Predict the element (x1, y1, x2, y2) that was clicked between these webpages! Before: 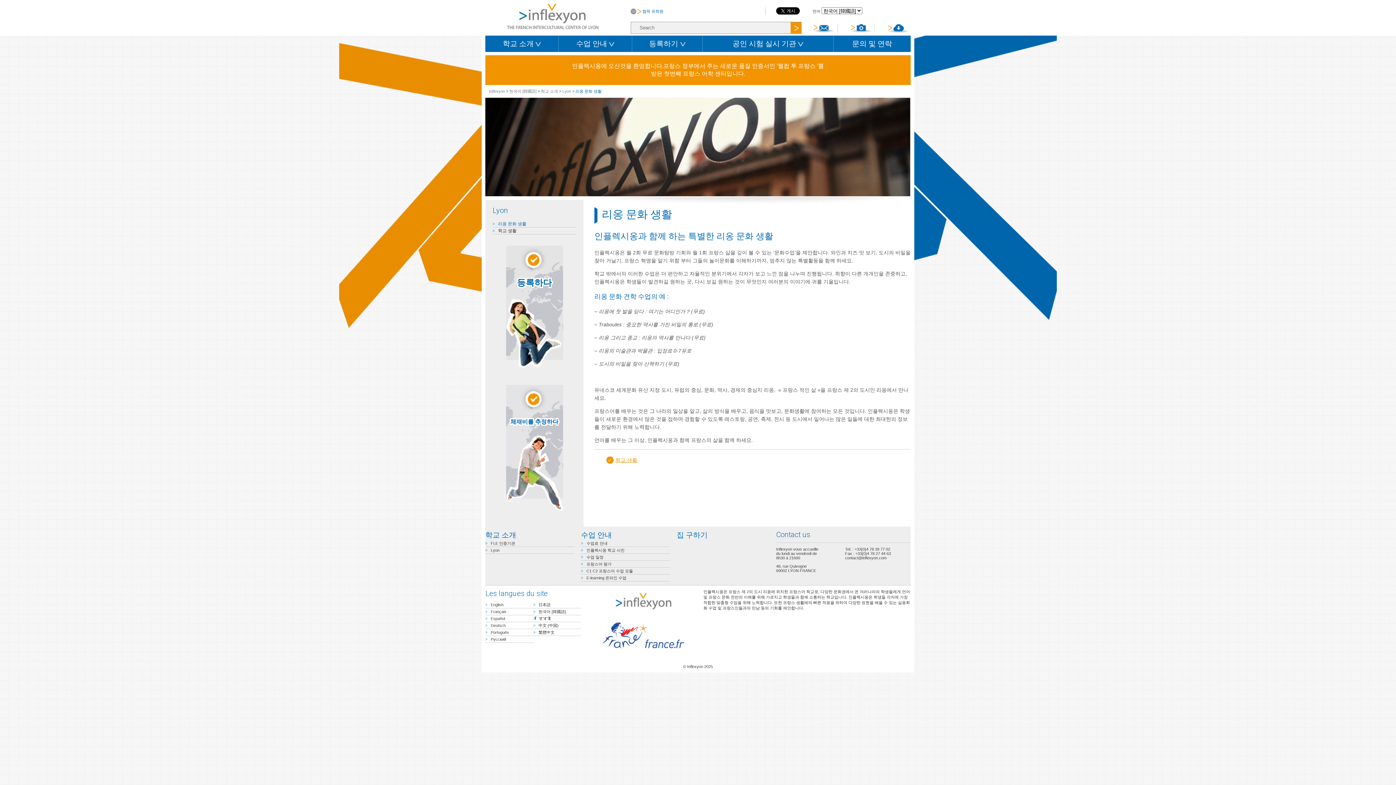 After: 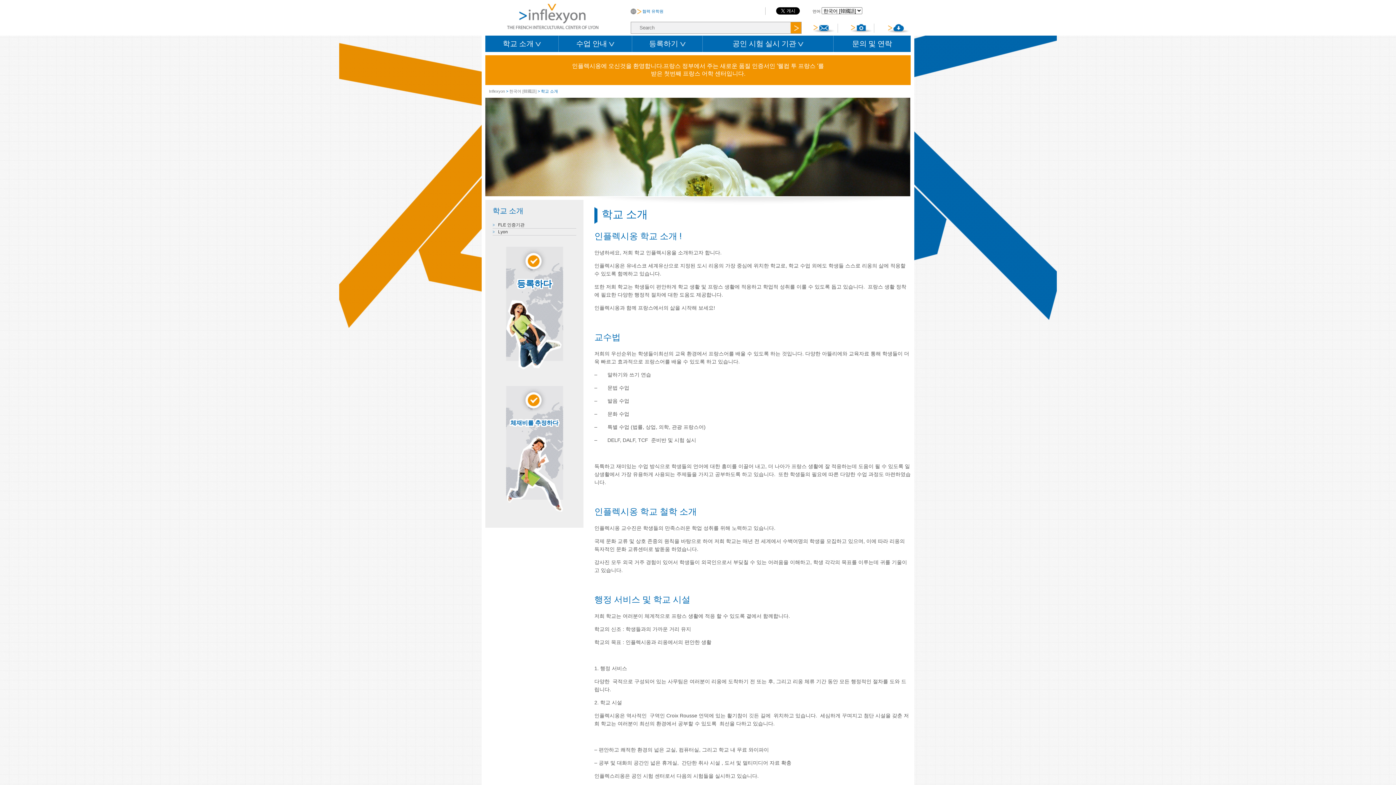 Action: bbox: (570, 62, 825, 77) label: 인플렉시옹에 오신것을 환영합니다.프랑스 정부에서 주는 새로운 품질 인증서인 ‘웰컴 투 프랑스 ‘를 받은 첫번째 프랑스 어학 센터입니다.